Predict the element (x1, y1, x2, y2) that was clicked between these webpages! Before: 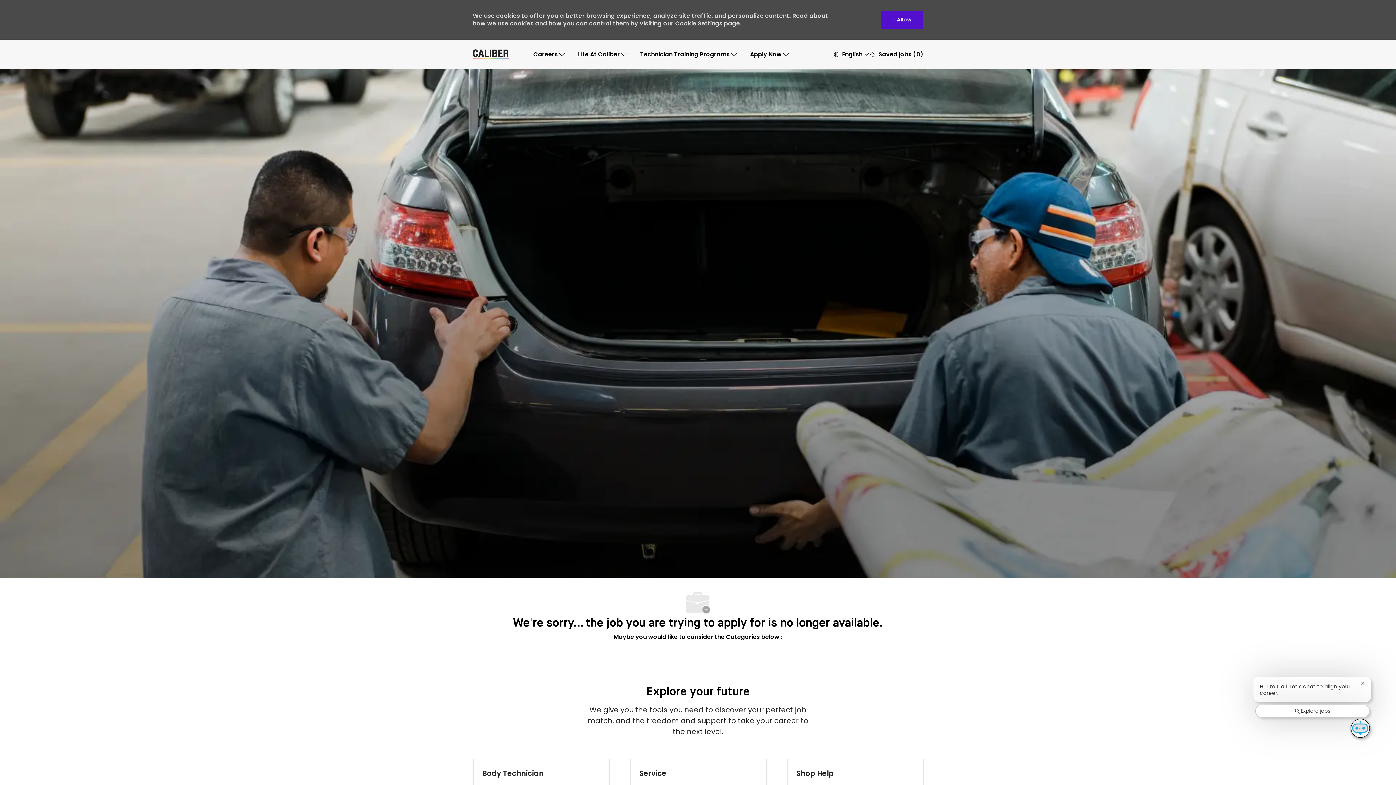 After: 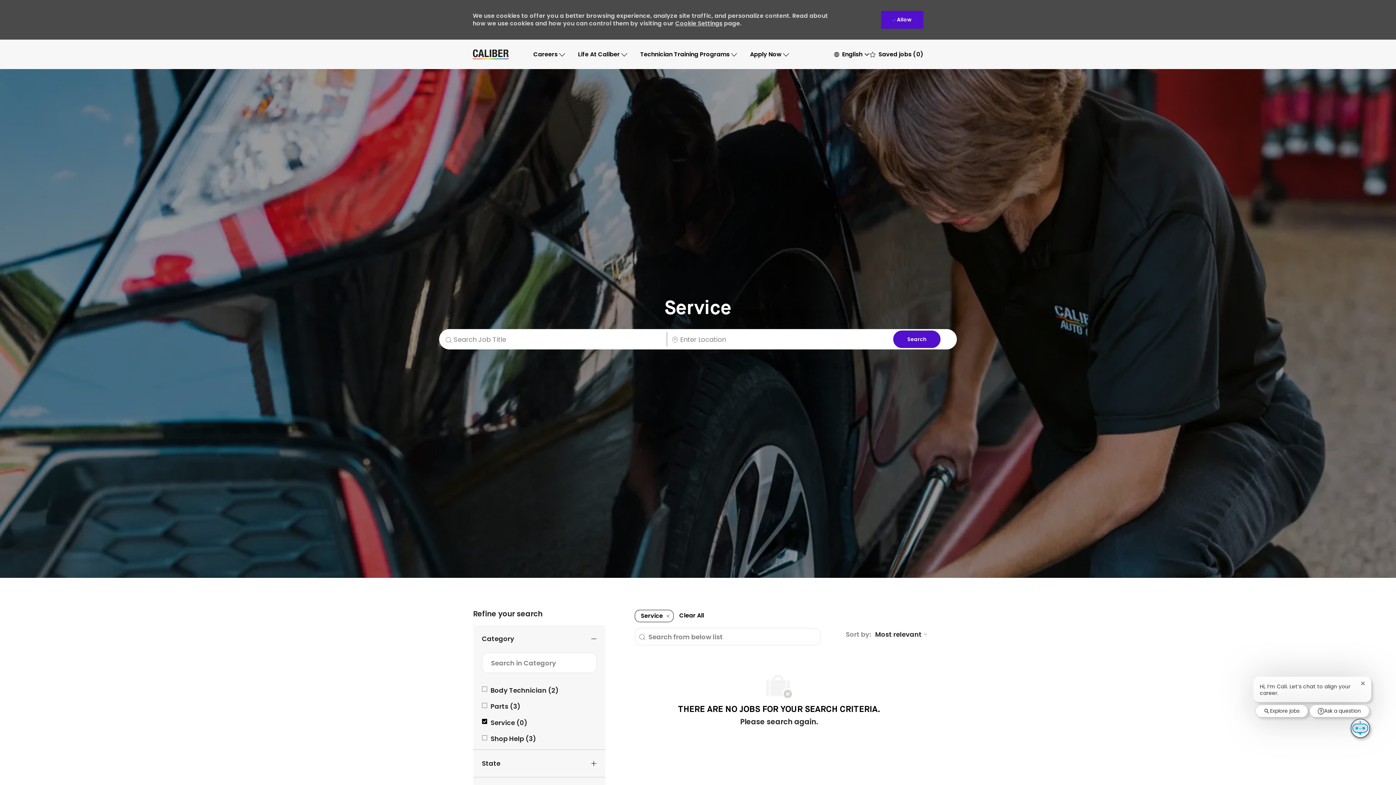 Action: label: Service 124 Jobs bbox: (630, 759, 766, 788)